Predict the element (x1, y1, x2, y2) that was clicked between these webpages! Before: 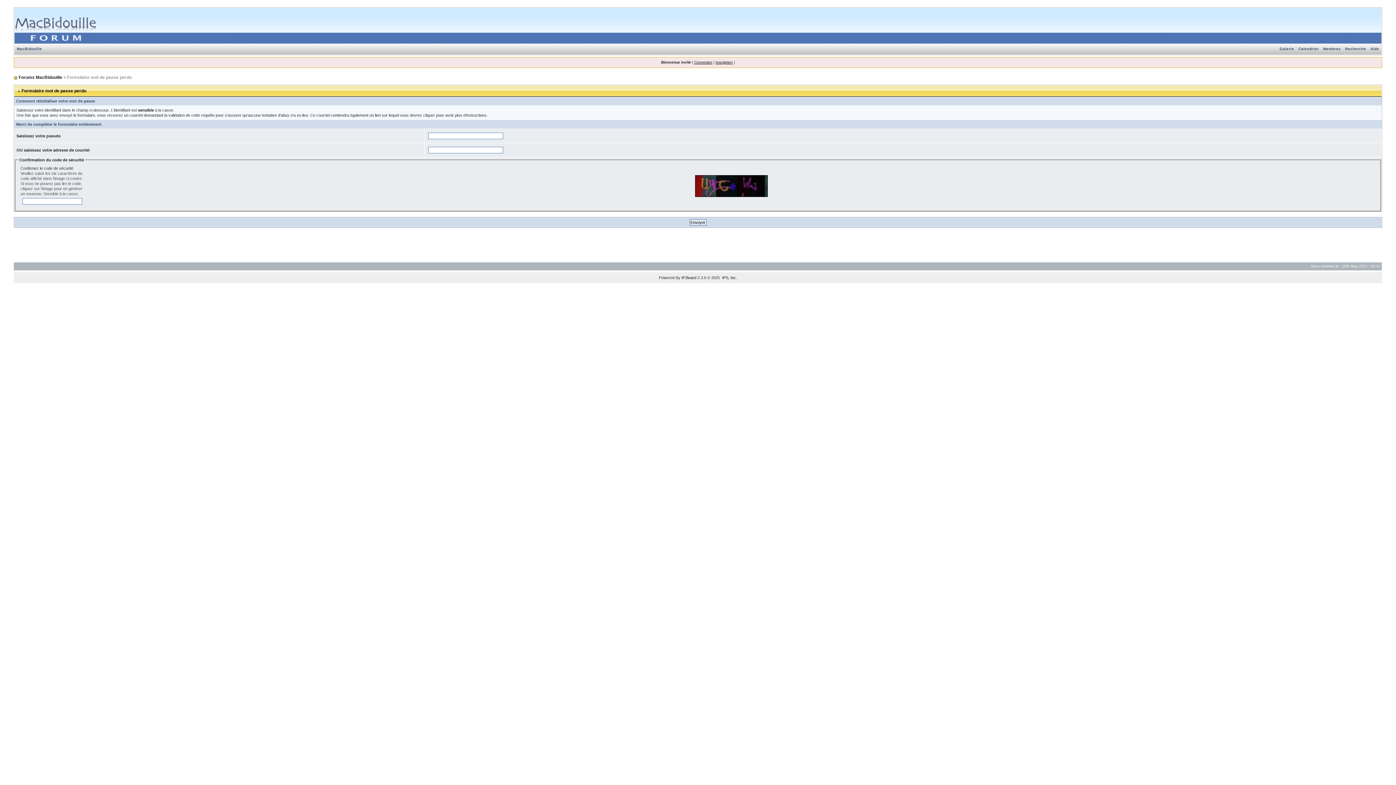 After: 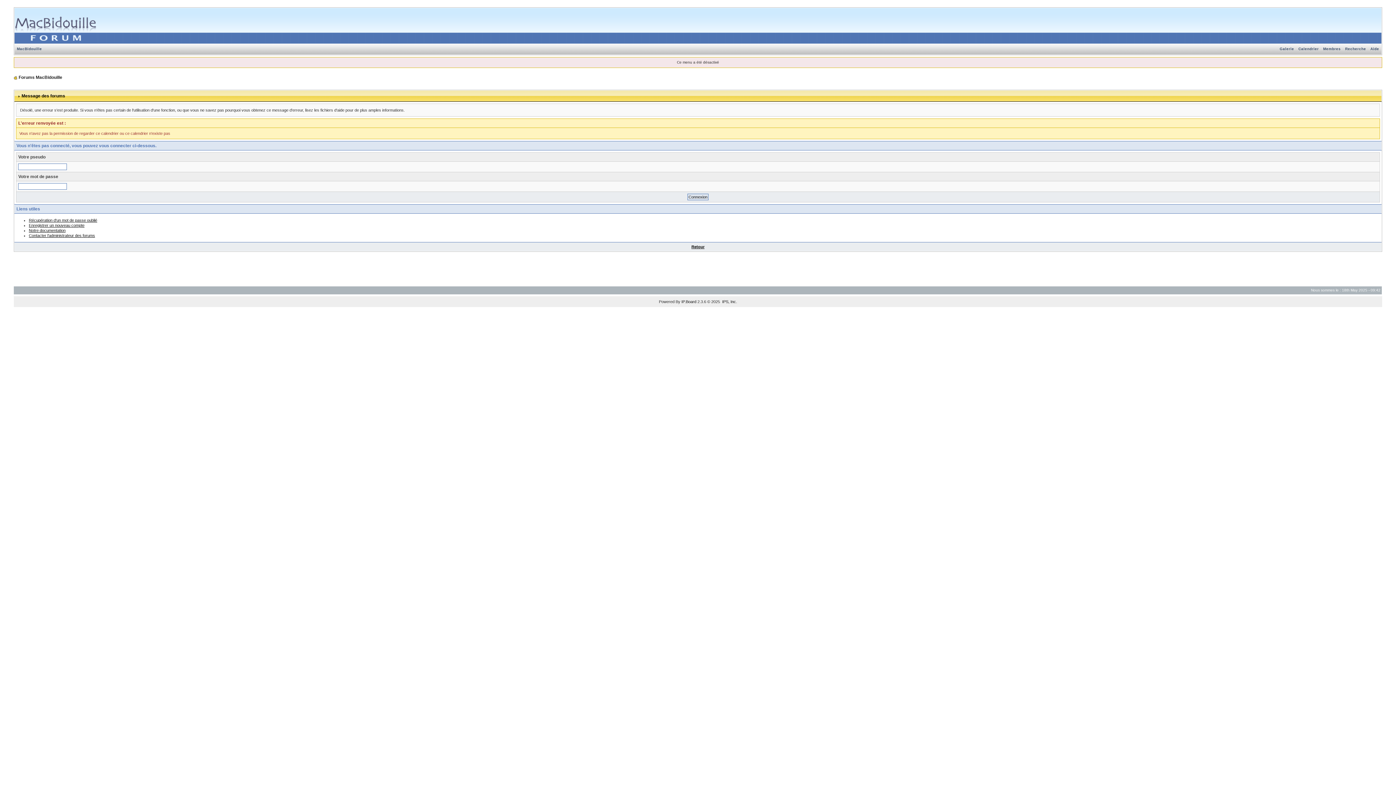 Action: label: Calendrier bbox: (1296, 46, 1321, 50)